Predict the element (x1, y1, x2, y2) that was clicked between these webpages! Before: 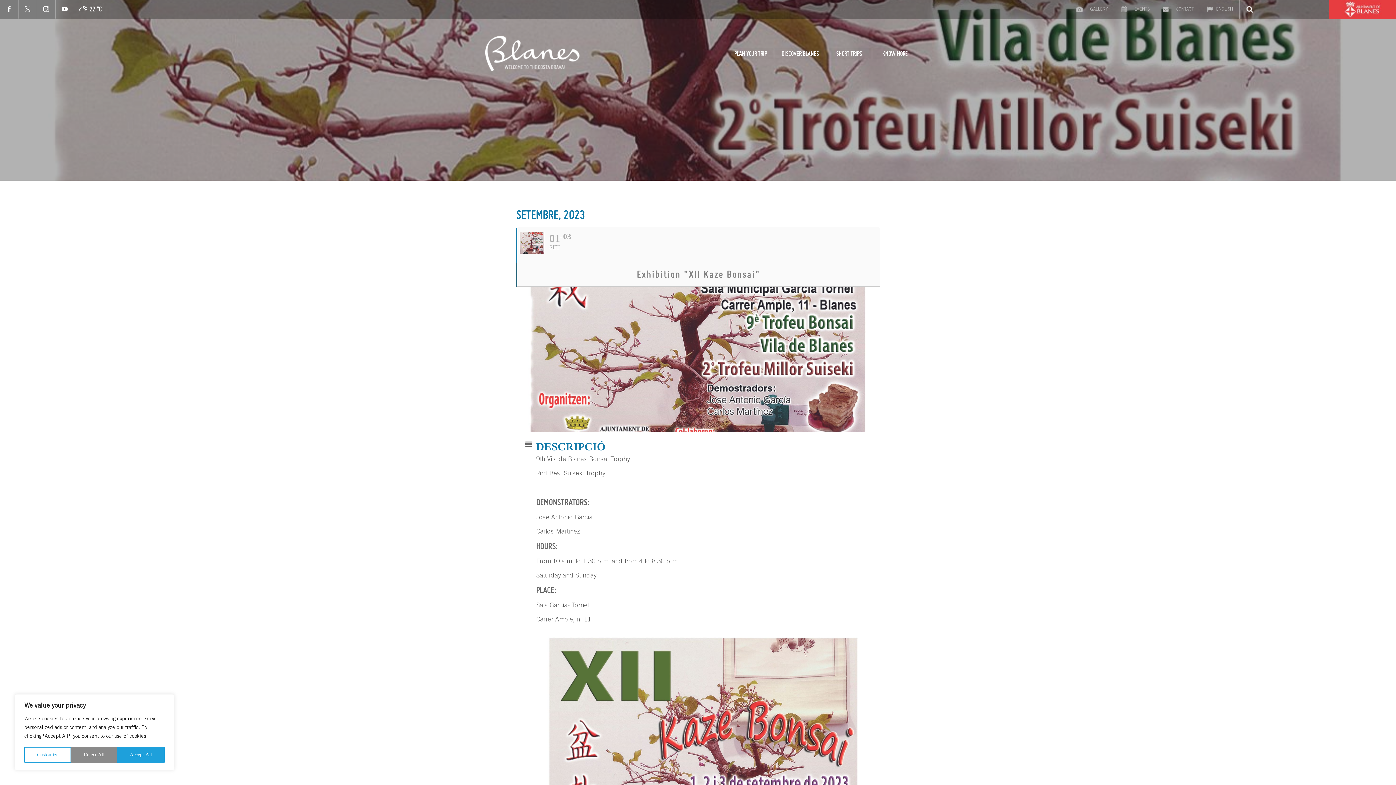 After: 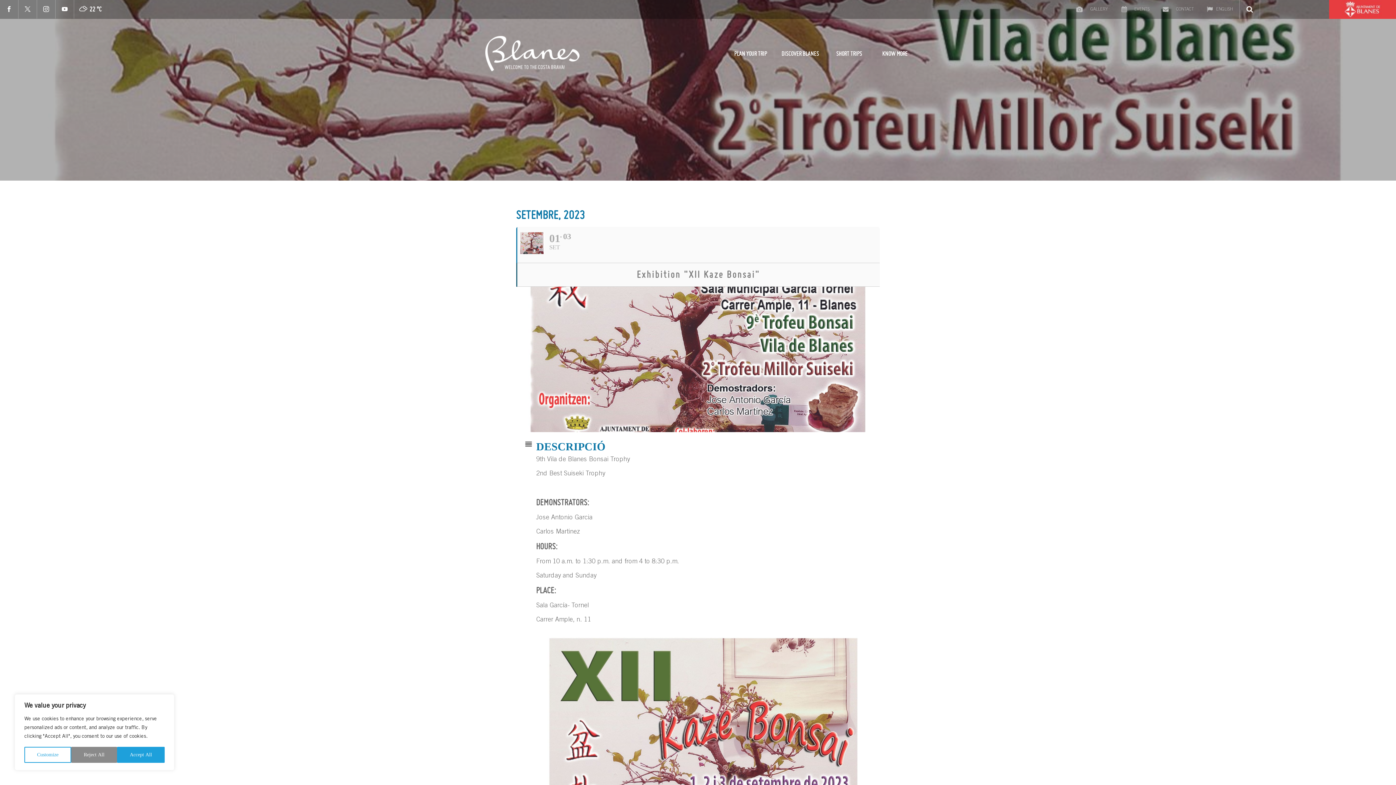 Action: bbox: (55, 0, 74, 18)